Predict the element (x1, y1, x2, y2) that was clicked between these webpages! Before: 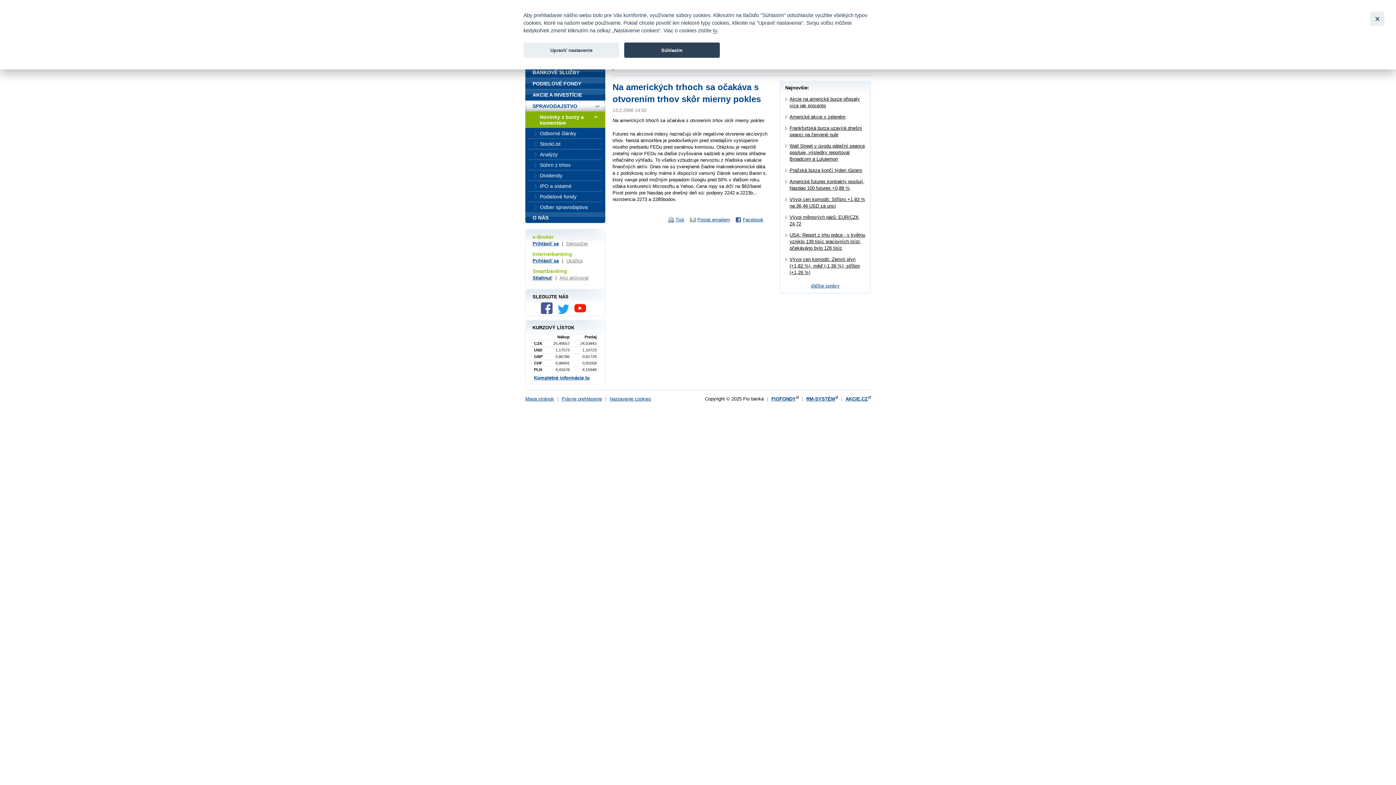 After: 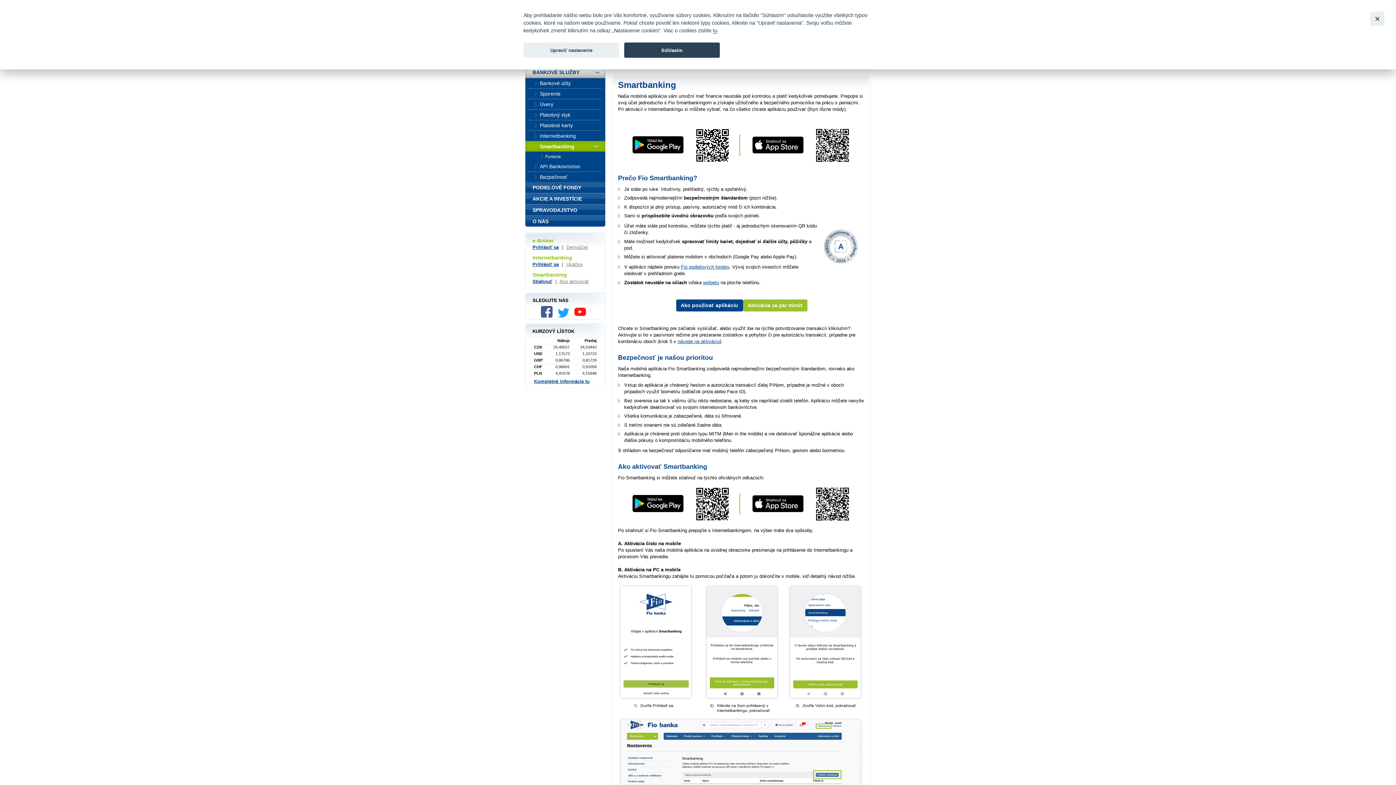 Action: label: Stiahnuť bbox: (532, 275, 552, 280)